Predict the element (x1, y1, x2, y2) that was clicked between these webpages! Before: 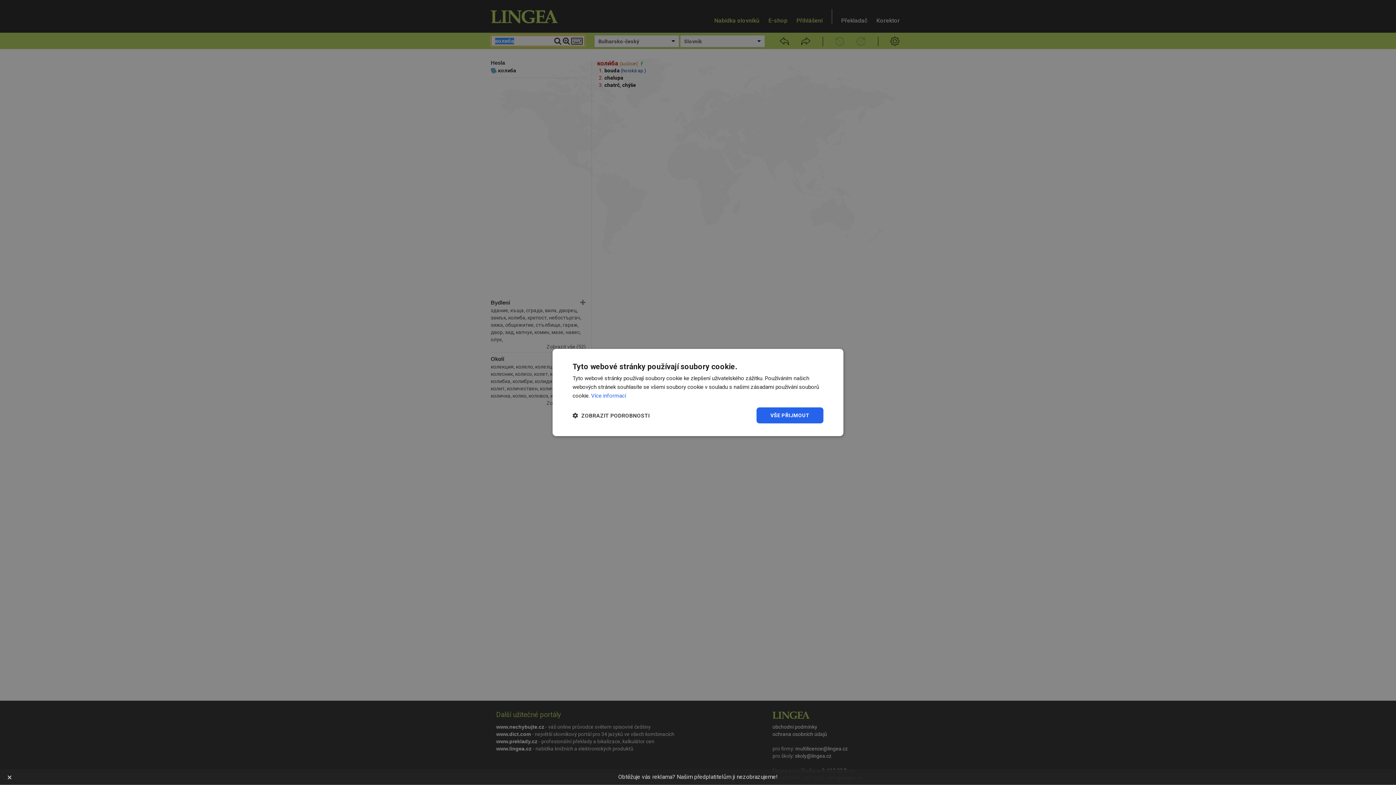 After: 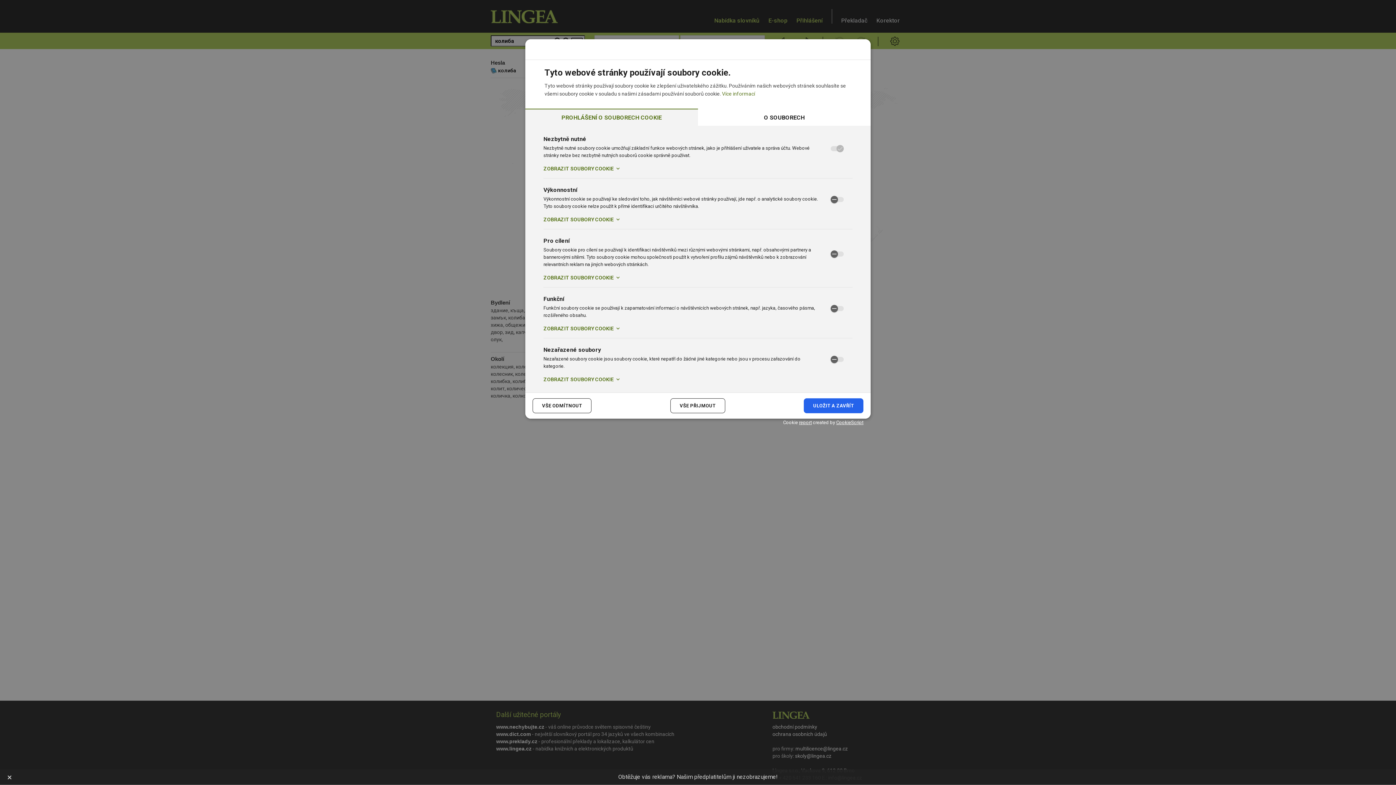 Action: label:  ZOBRAZIT PODROBNOSTI bbox: (572, 412, 649, 419)